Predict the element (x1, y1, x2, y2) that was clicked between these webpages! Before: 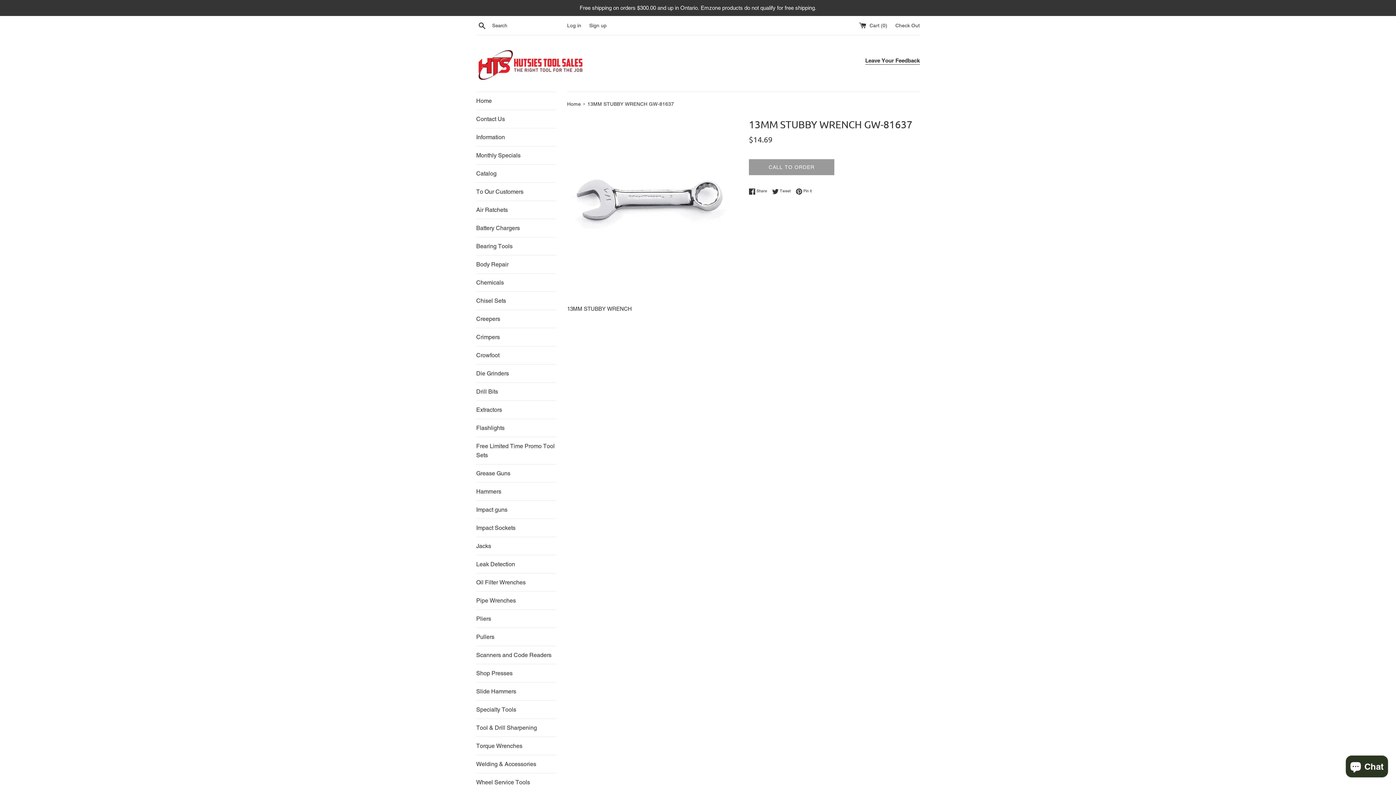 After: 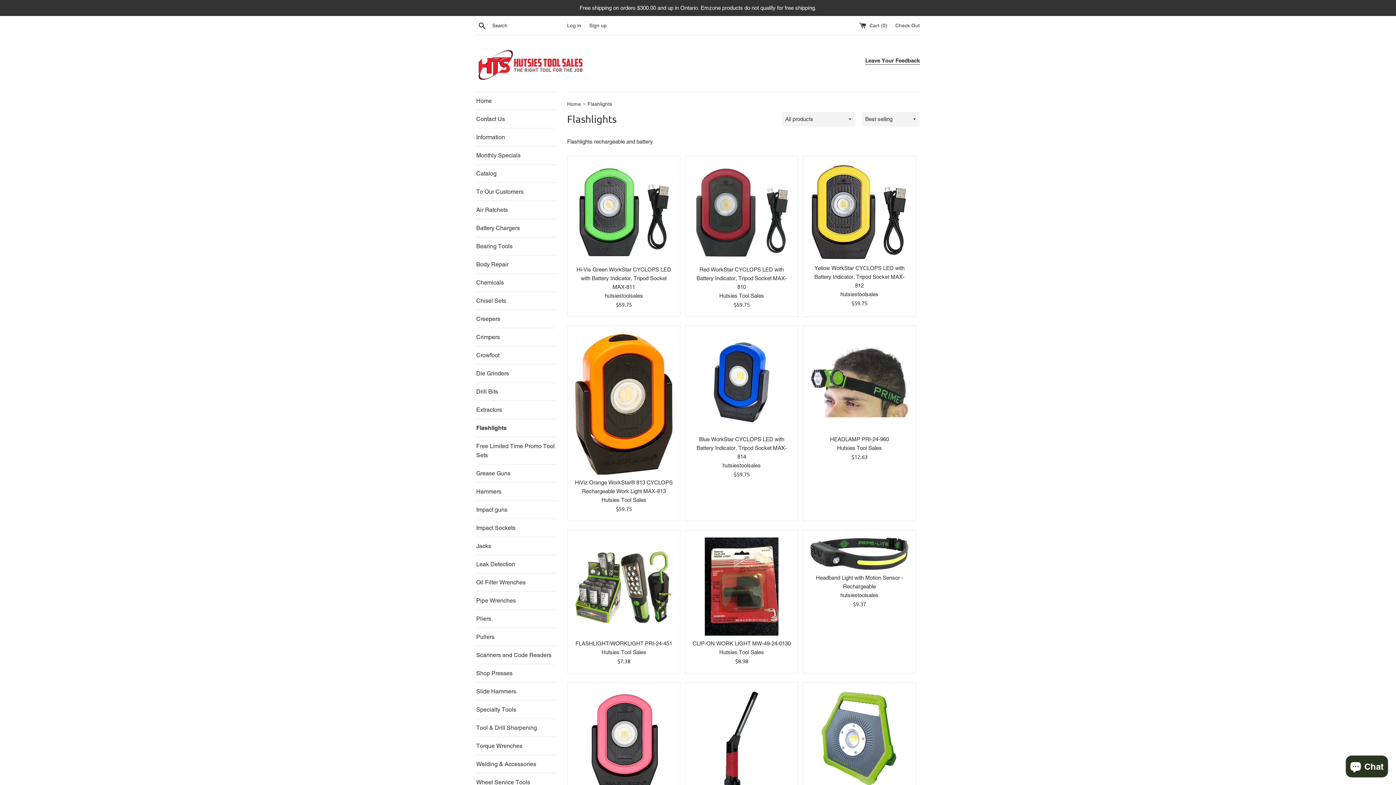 Action: label: Flashlights bbox: (476, 419, 556, 437)